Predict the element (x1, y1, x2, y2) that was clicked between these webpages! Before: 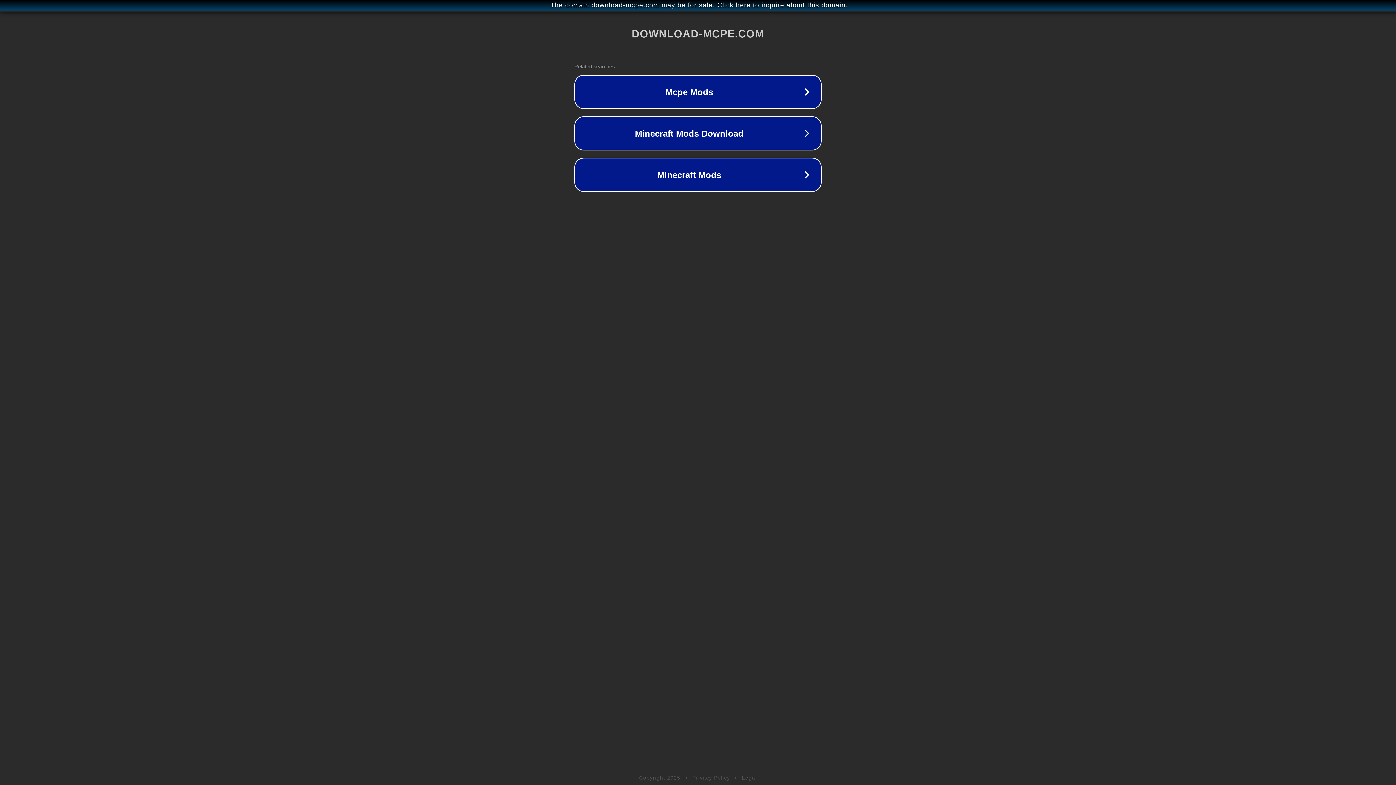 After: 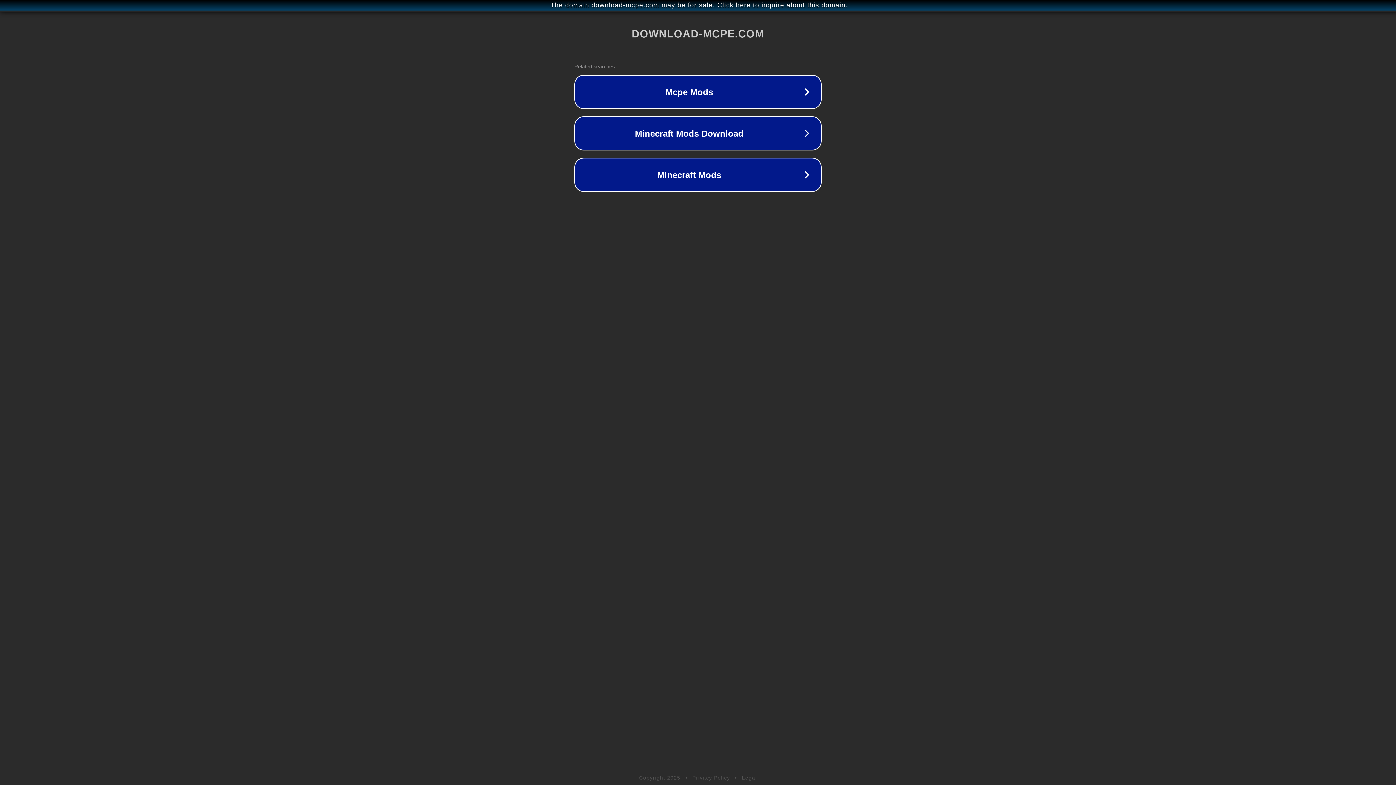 Action: label: Privacy Policy bbox: (692, 775, 730, 781)